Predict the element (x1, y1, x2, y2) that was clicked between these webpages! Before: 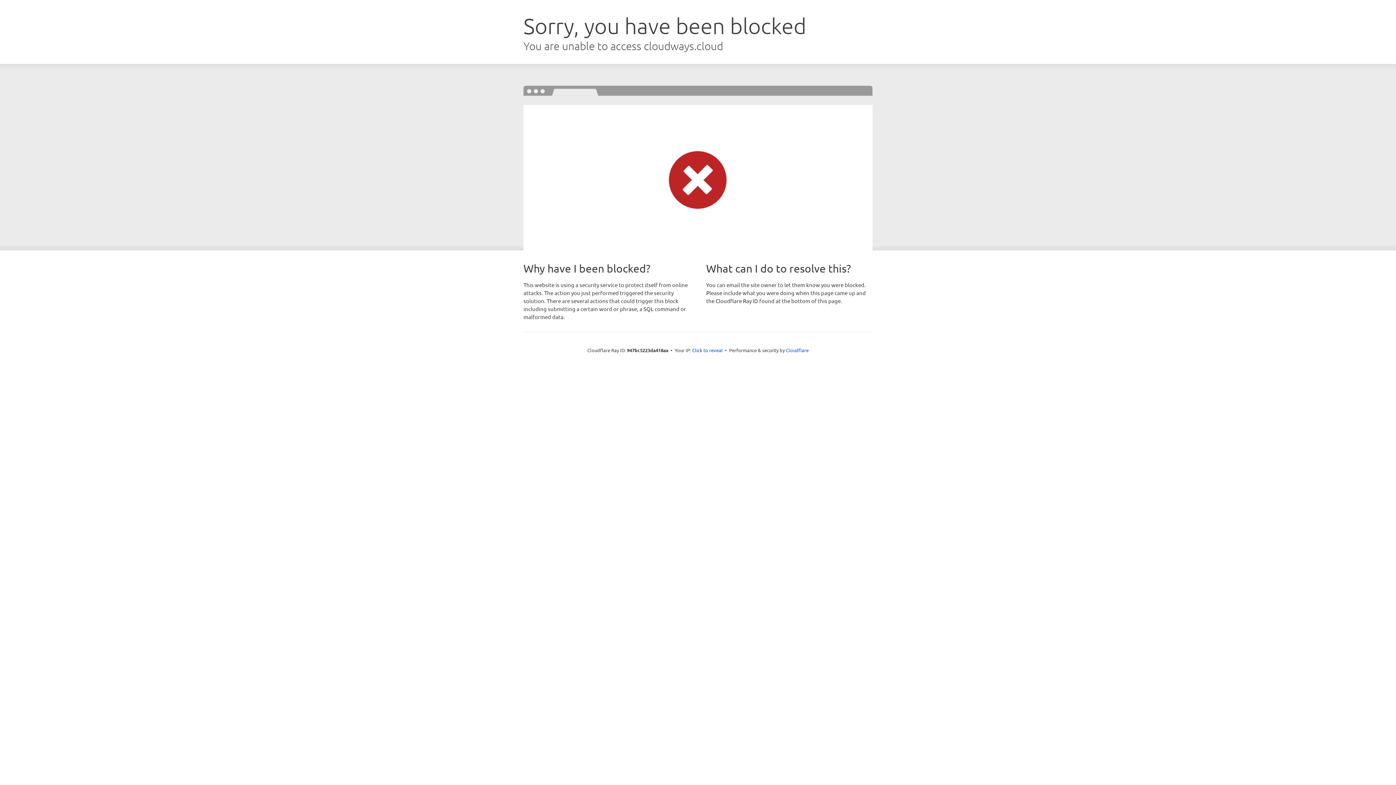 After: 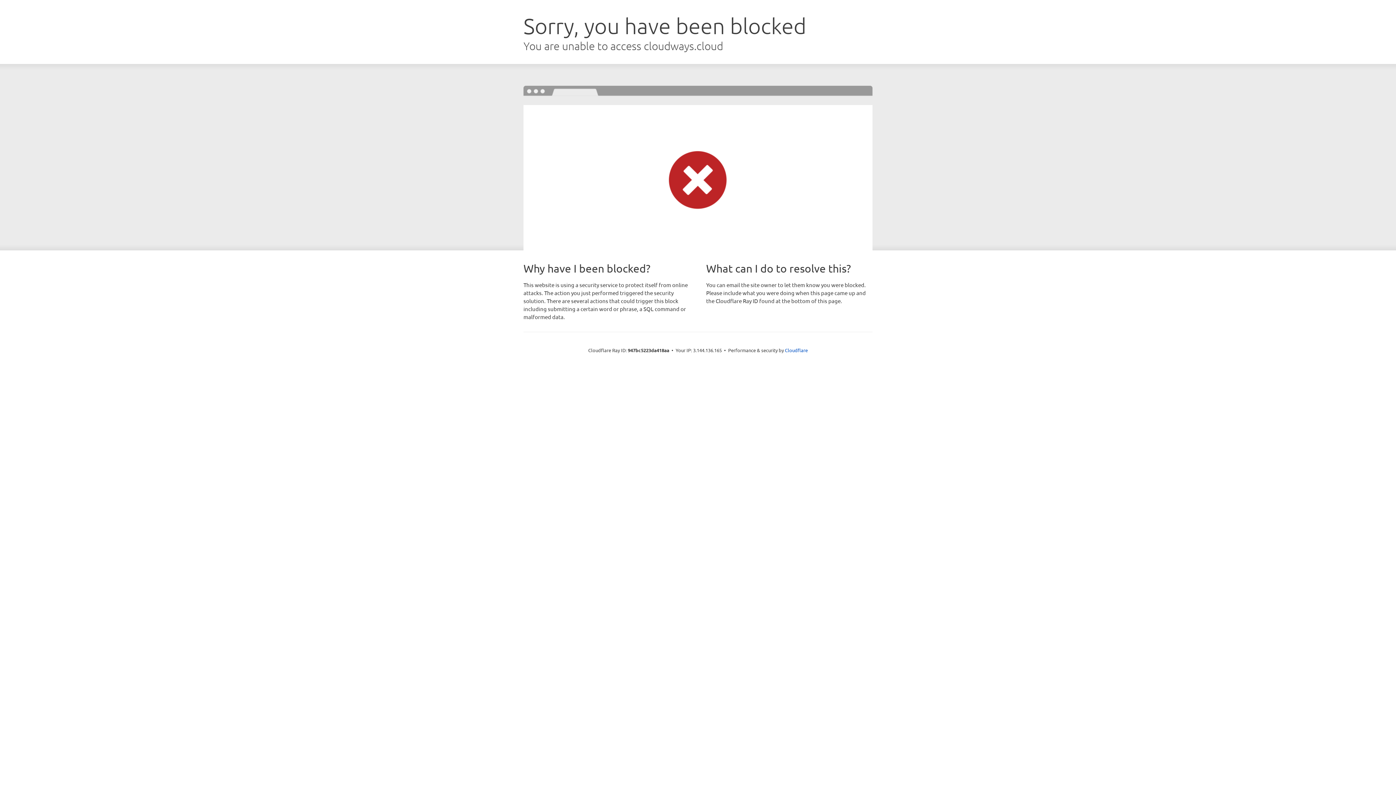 Action: label: Click to reveal bbox: (692, 346, 722, 353)